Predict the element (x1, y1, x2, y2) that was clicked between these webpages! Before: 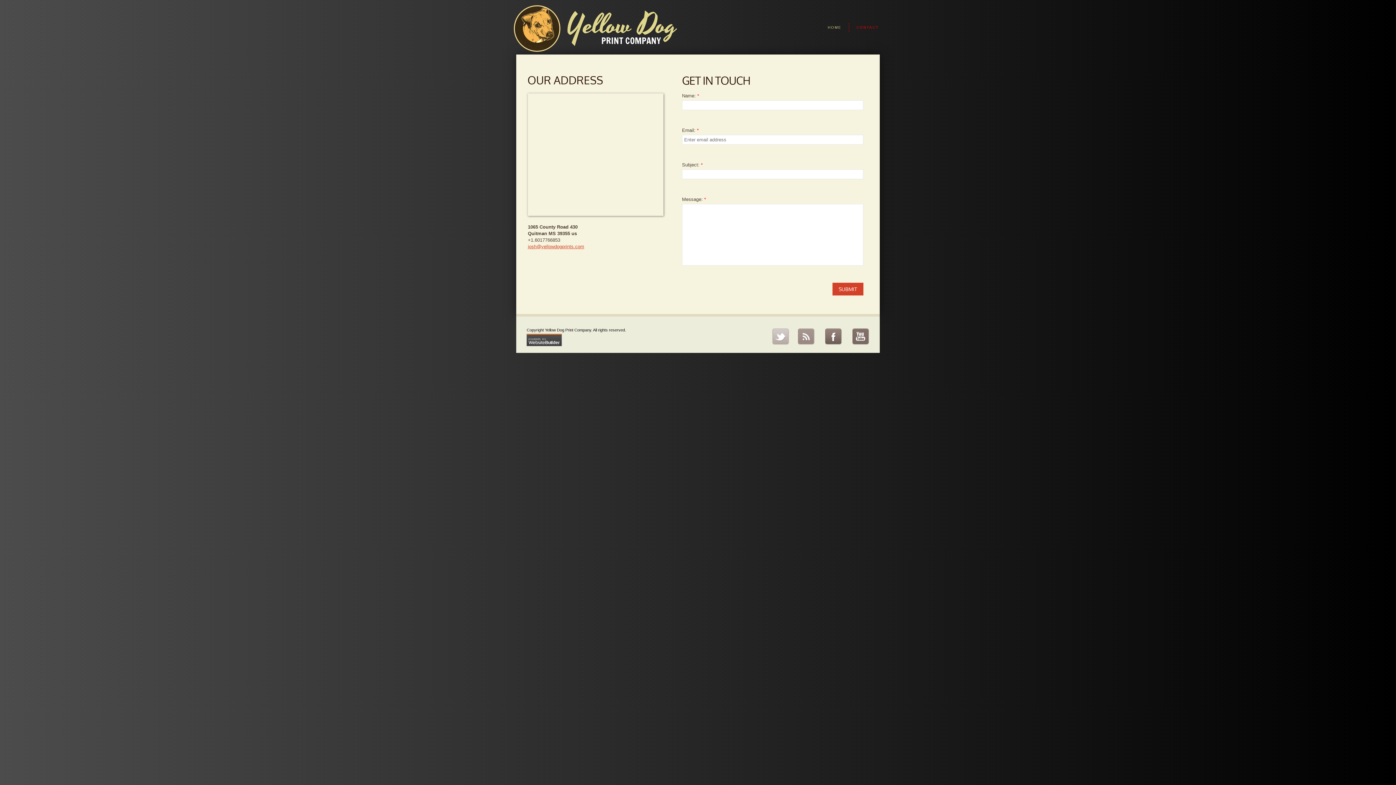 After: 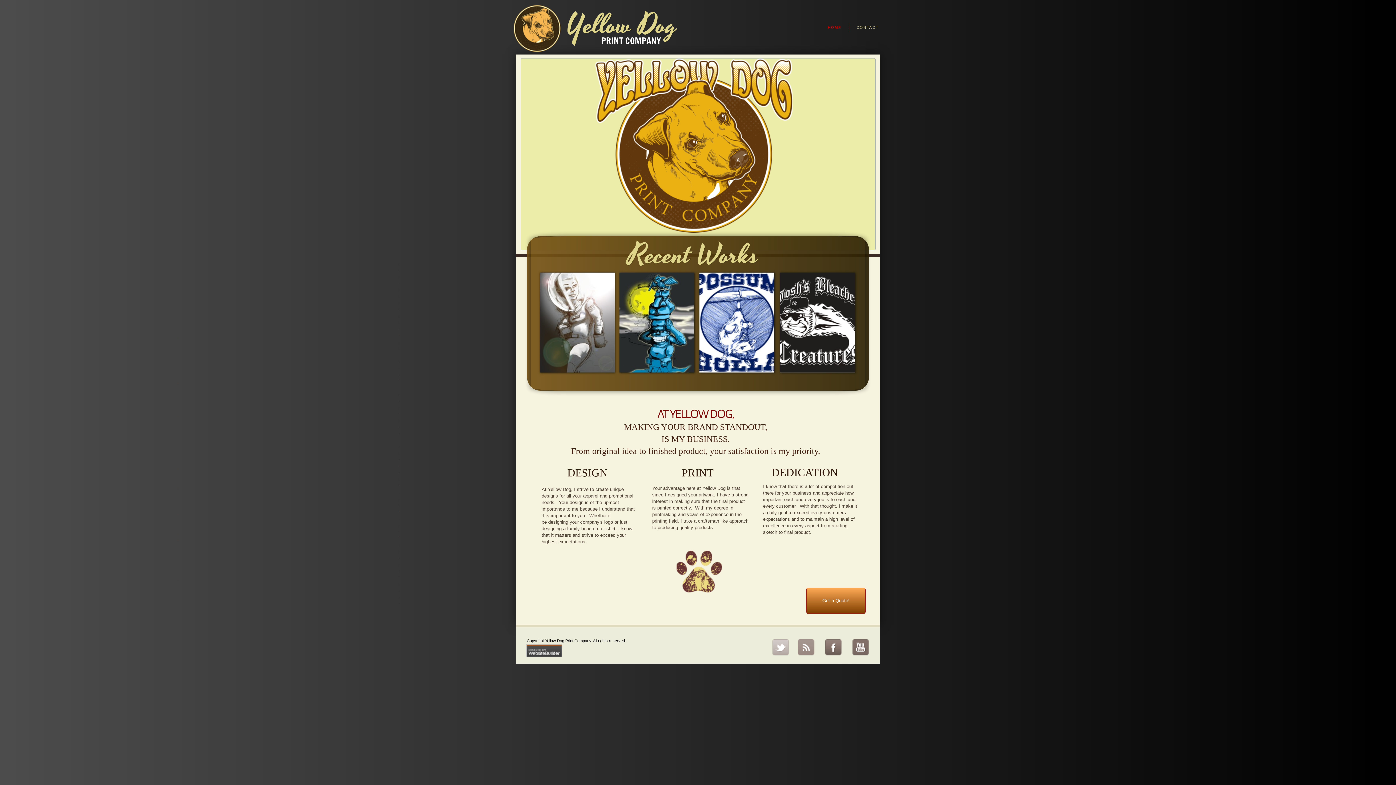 Action: bbox: (820, 23, 849, 32) label: HOME